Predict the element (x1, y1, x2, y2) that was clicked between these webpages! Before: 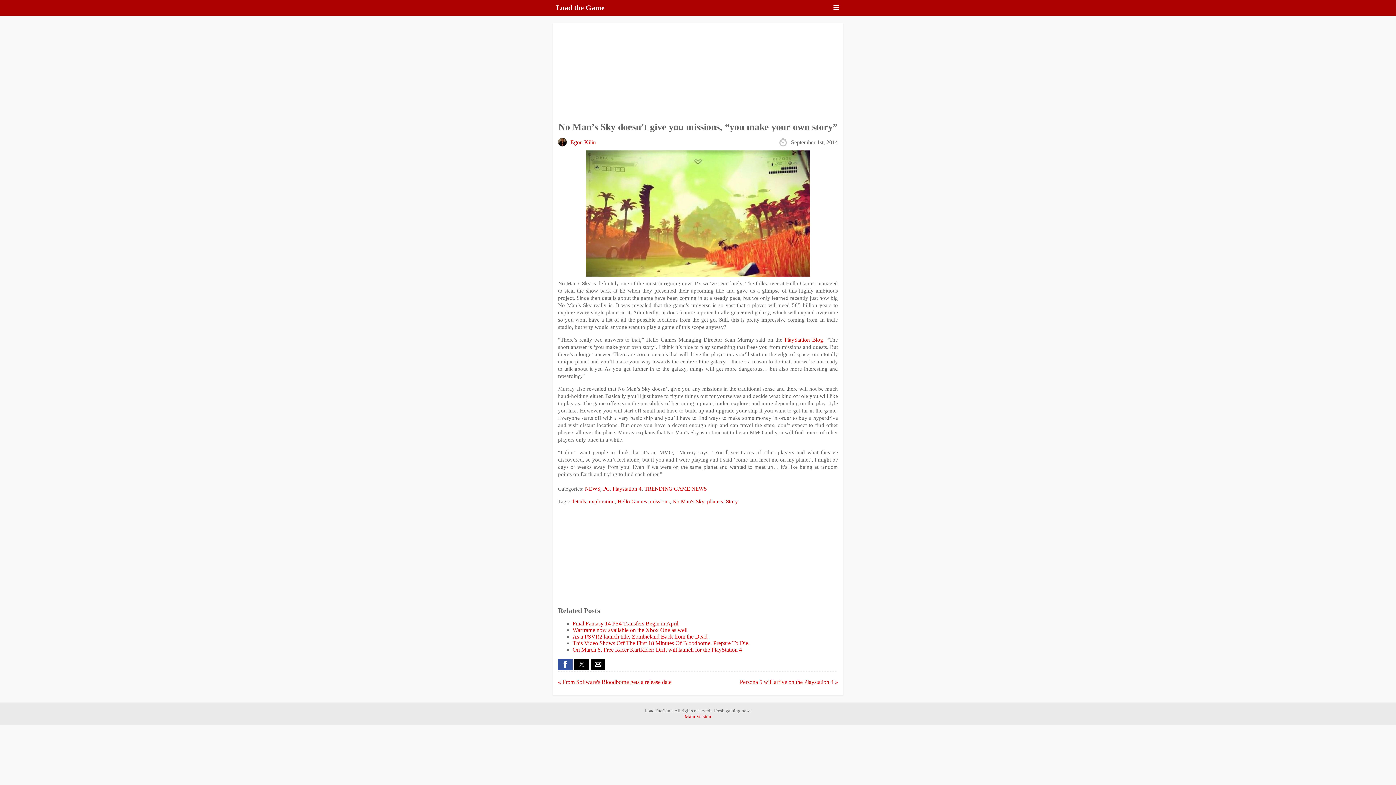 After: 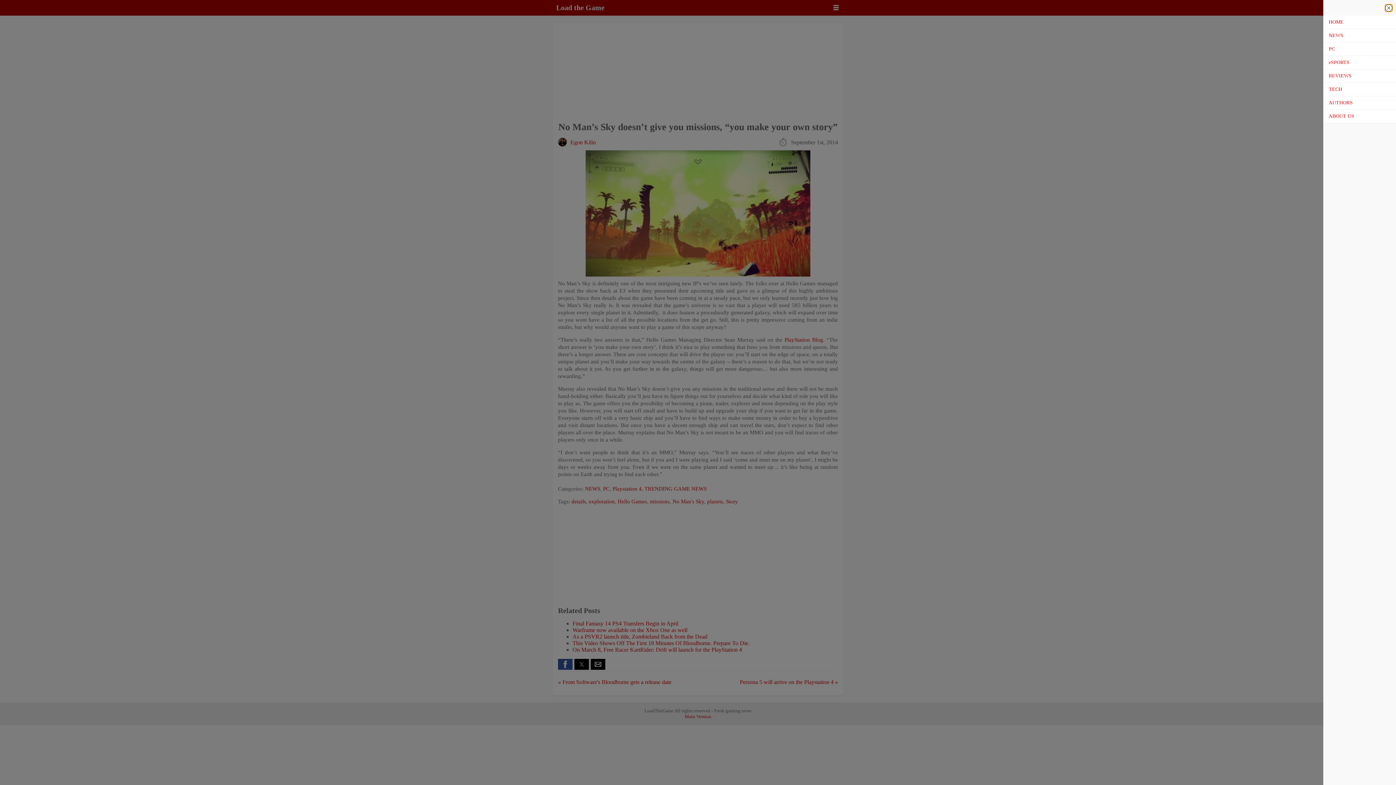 Action: bbox: (832, 4, 840, 11)